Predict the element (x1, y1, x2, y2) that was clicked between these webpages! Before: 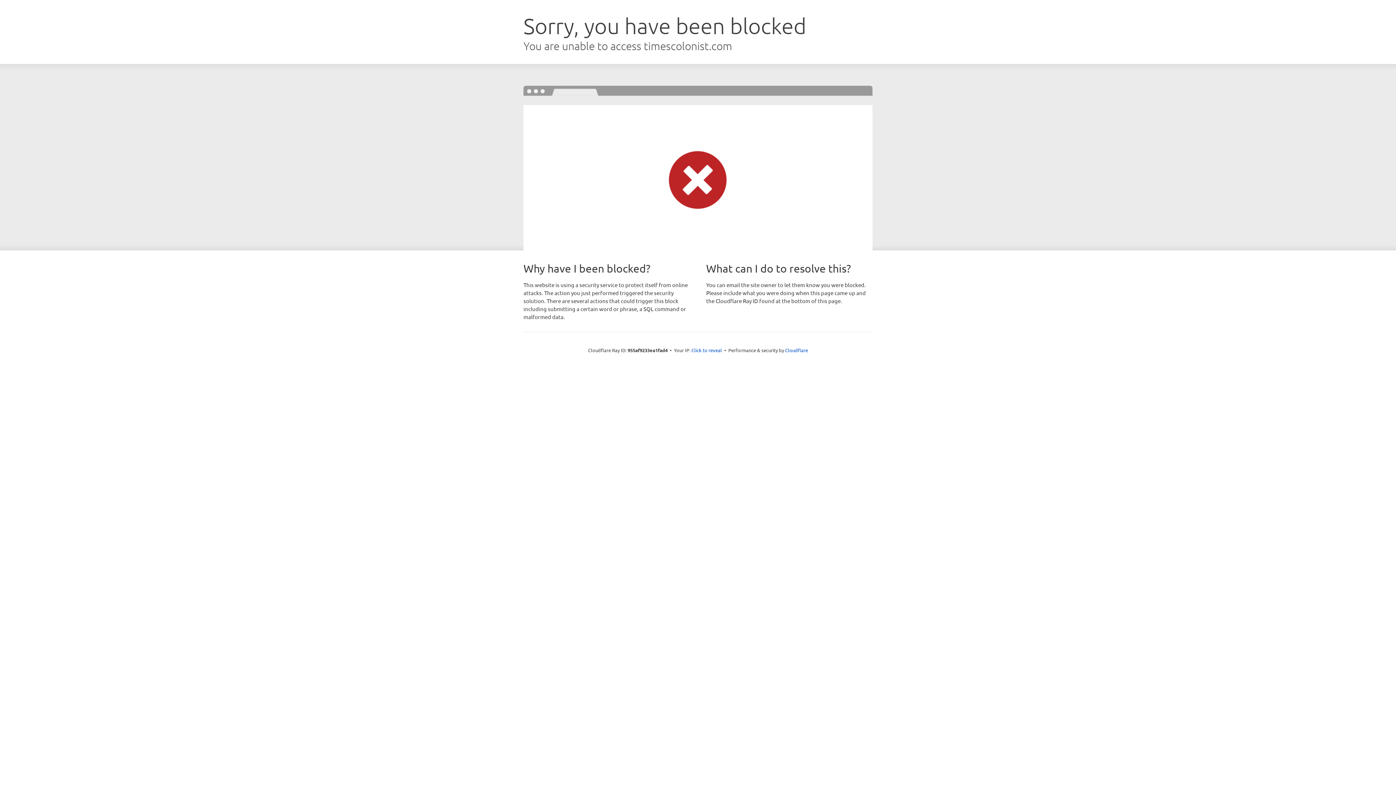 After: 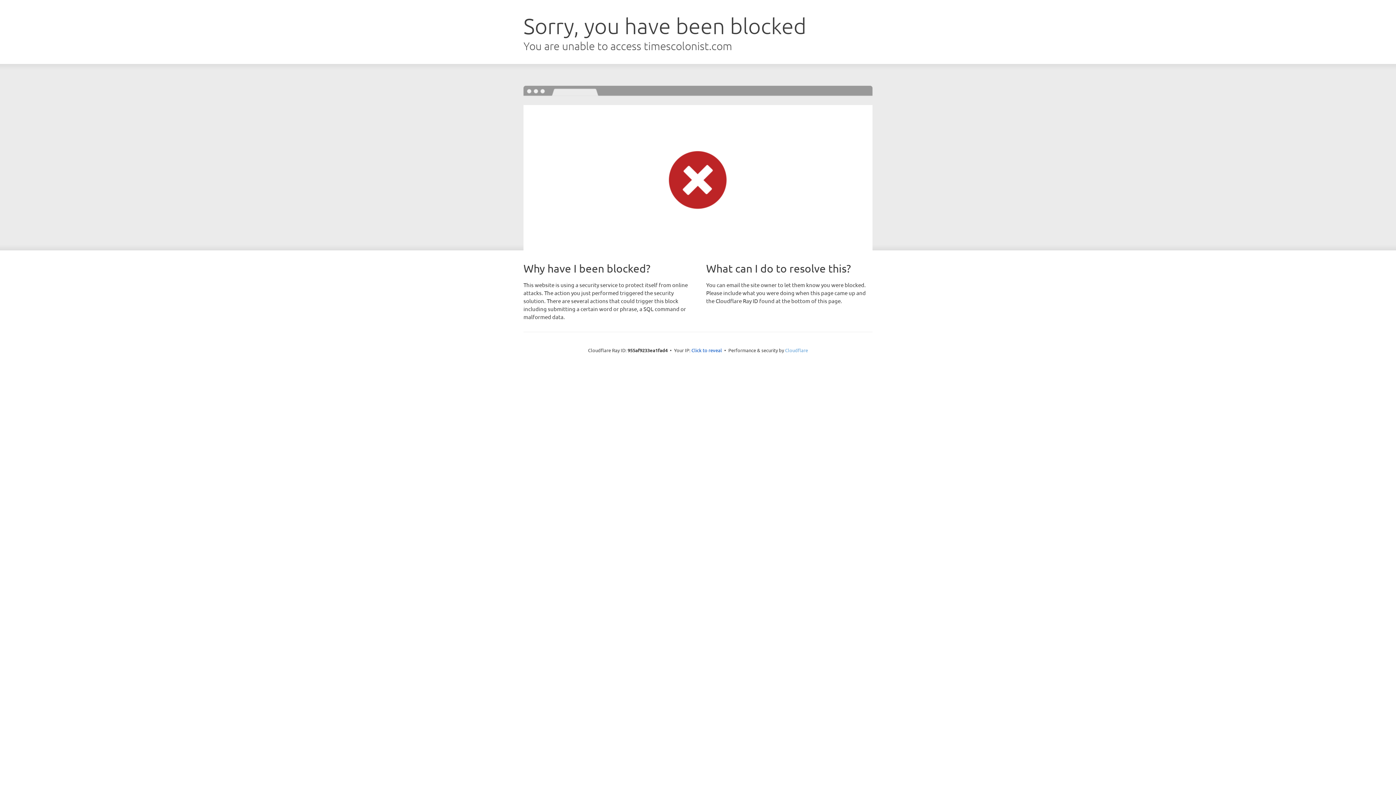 Action: bbox: (785, 347, 808, 353) label: Cloudflare